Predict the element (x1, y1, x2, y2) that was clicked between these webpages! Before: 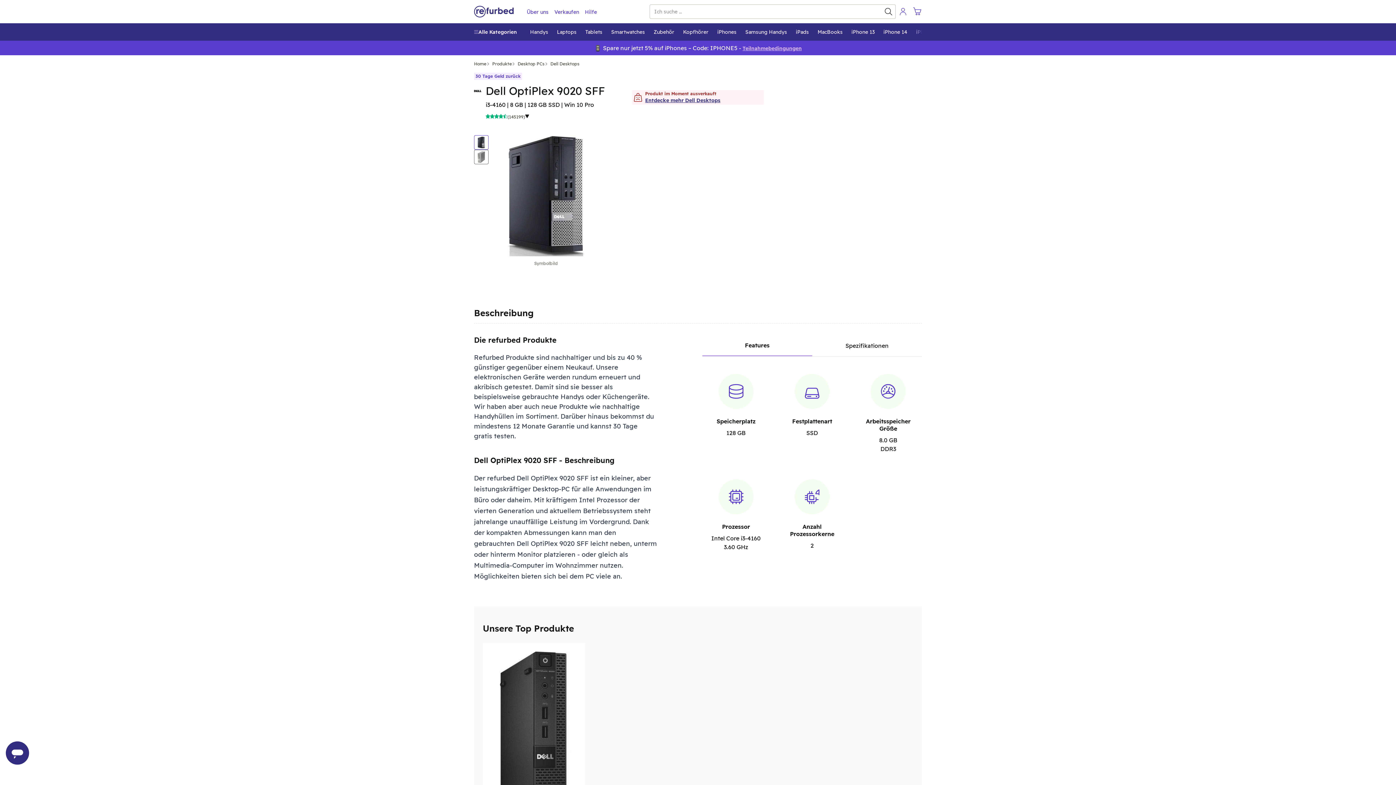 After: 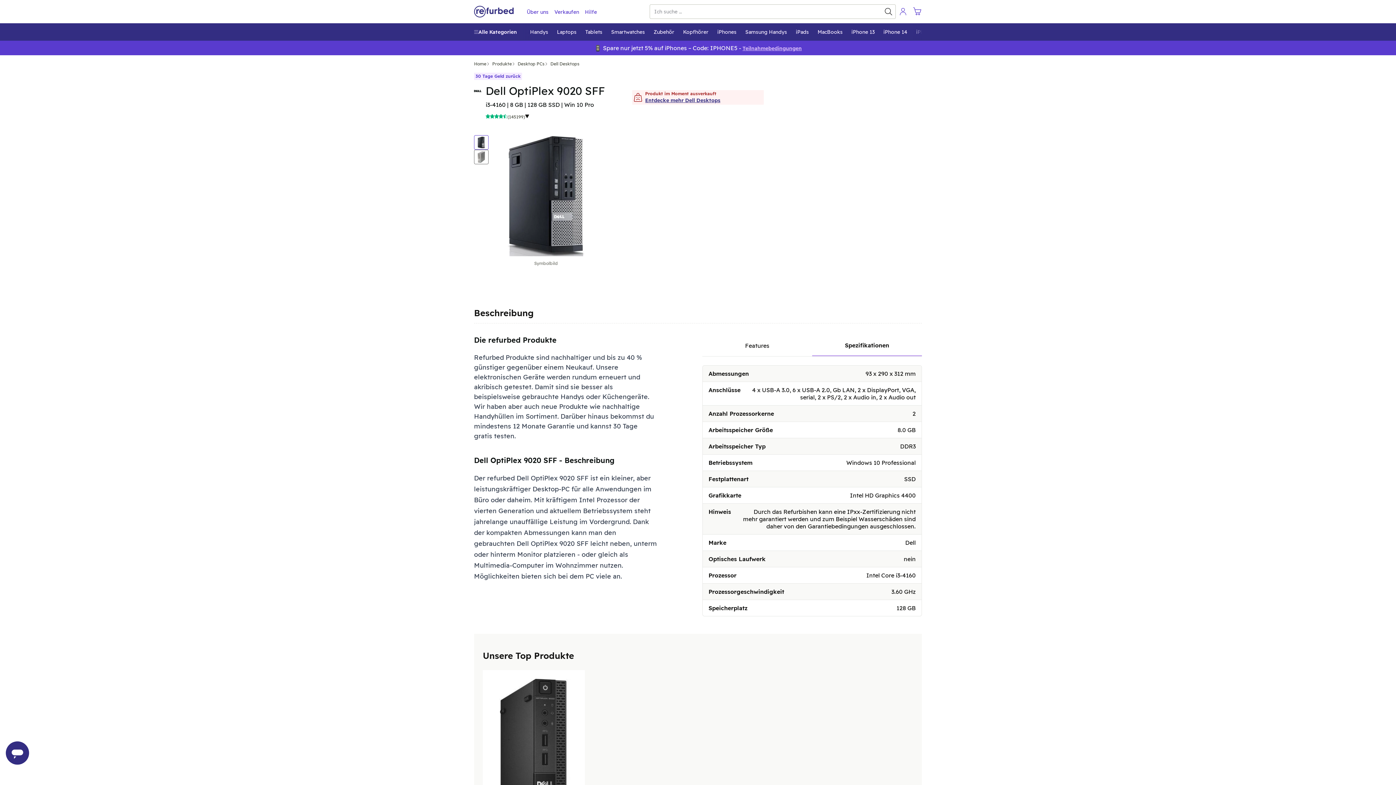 Action: bbox: (812, 335, 922, 356) label: Spezifikationen